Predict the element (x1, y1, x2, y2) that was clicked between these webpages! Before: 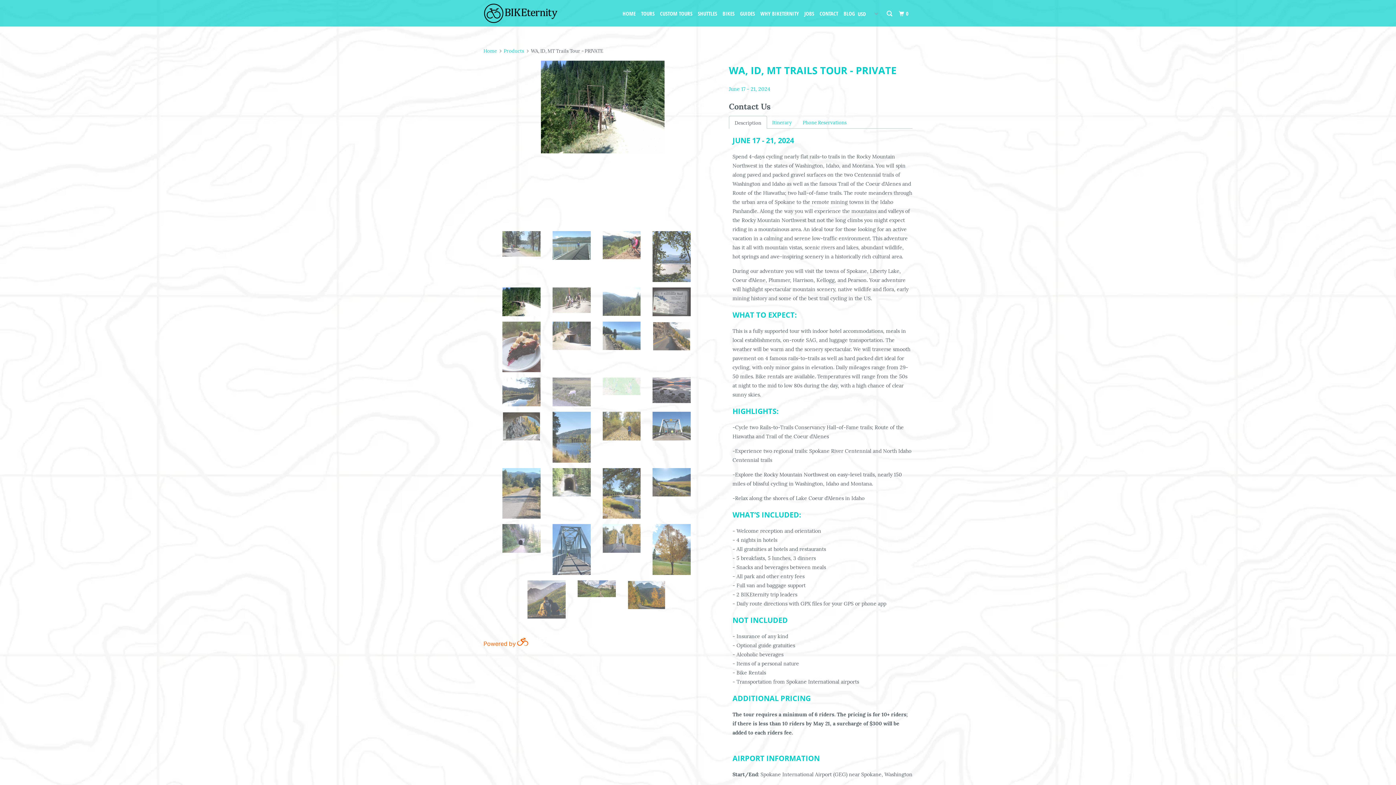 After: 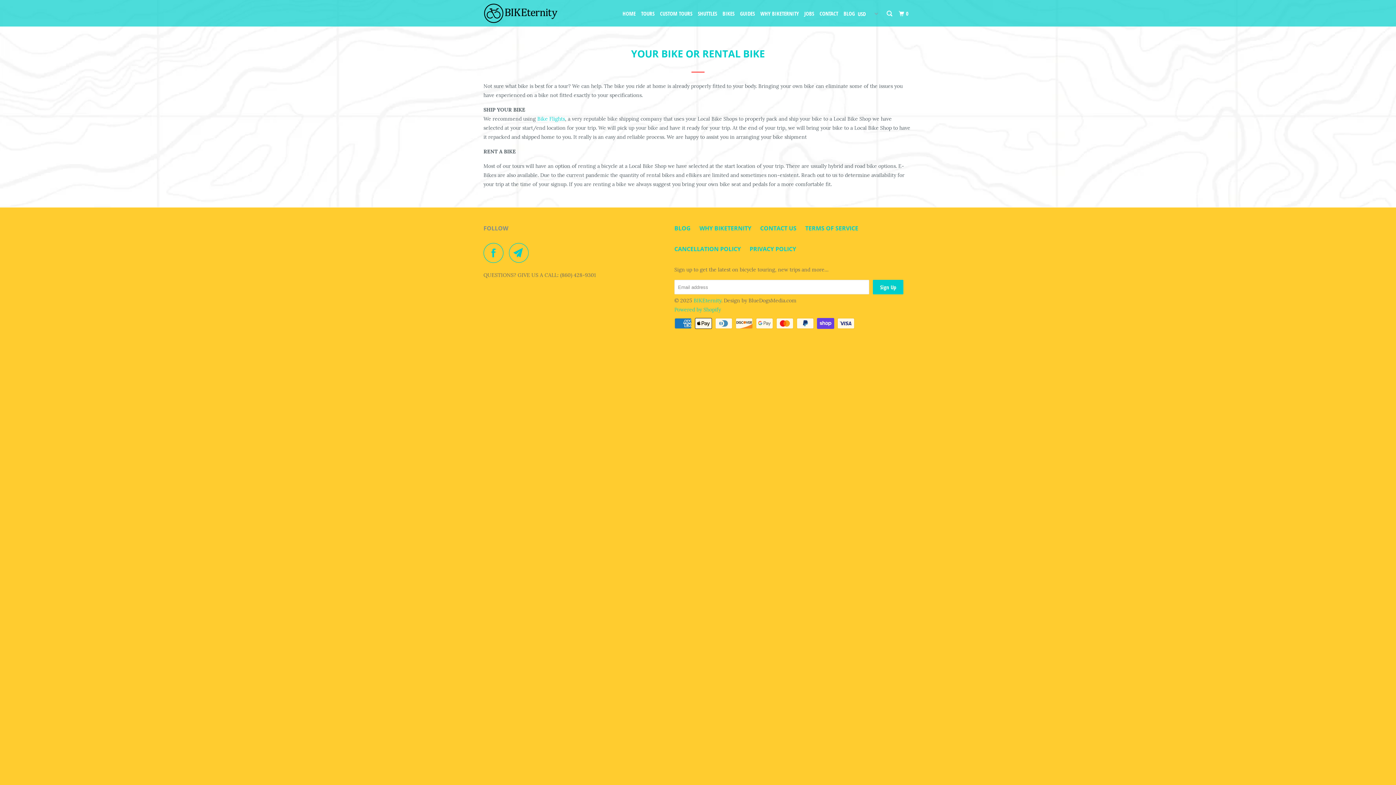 Action: label: BIKES bbox: (721, 7, 736, 20)